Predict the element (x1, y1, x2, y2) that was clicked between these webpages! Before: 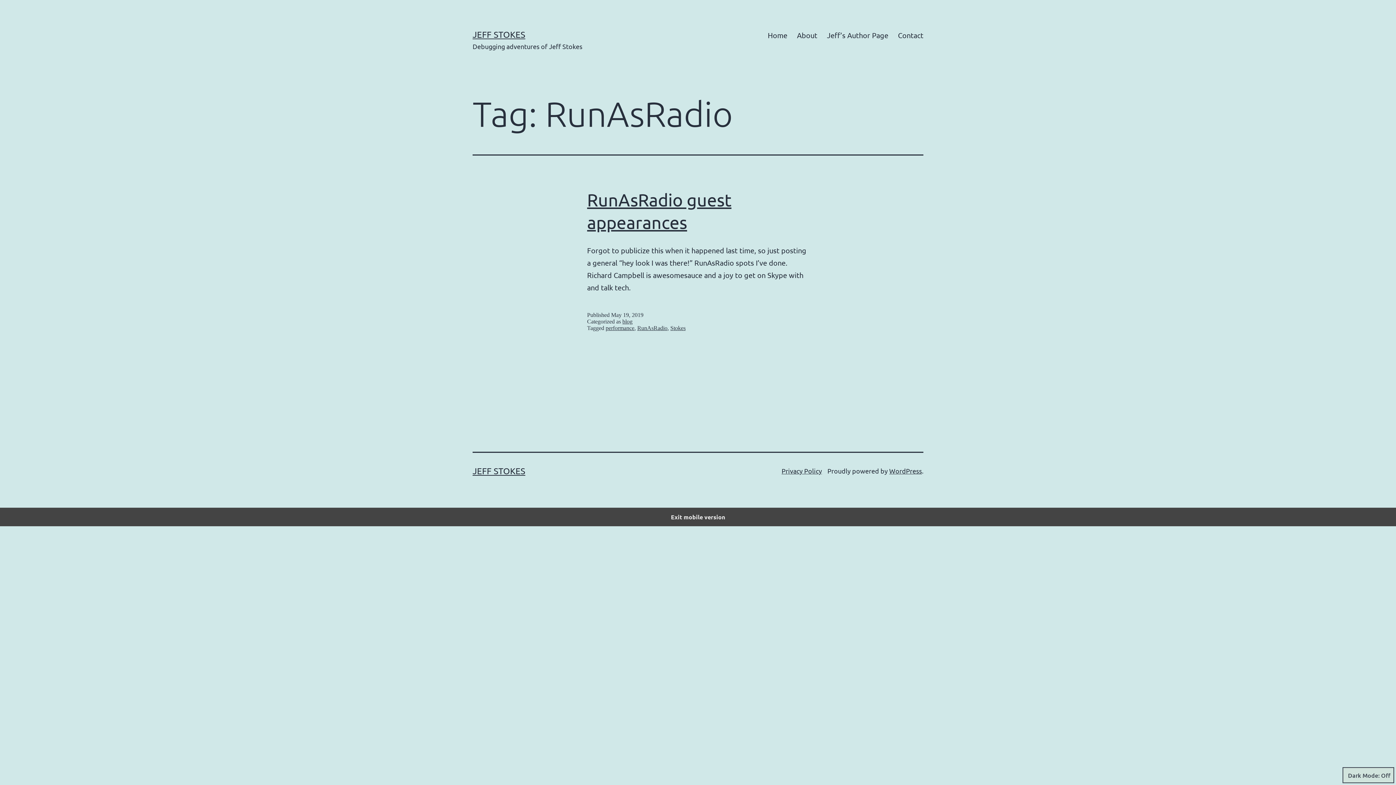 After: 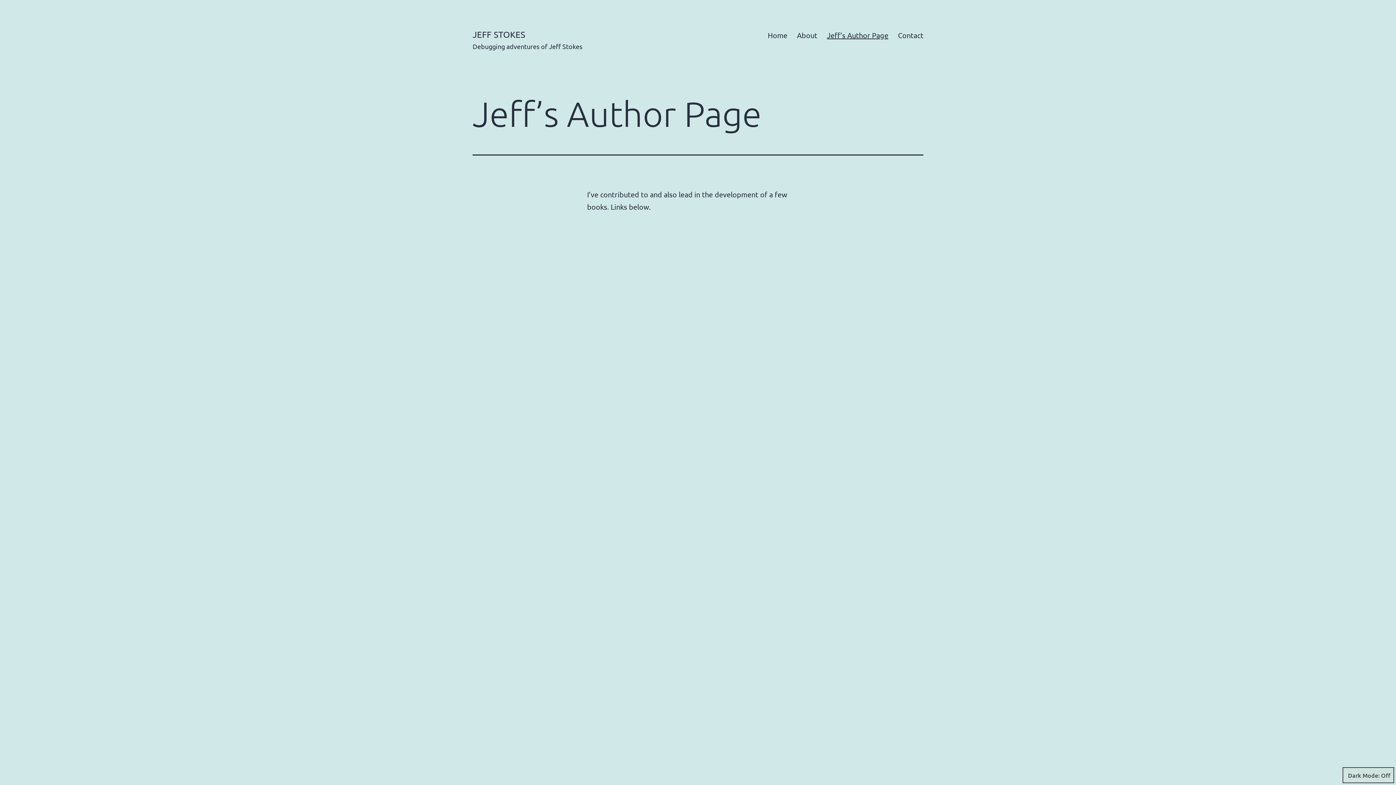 Action: bbox: (822, 26, 893, 44) label: Jeff’s Author Page